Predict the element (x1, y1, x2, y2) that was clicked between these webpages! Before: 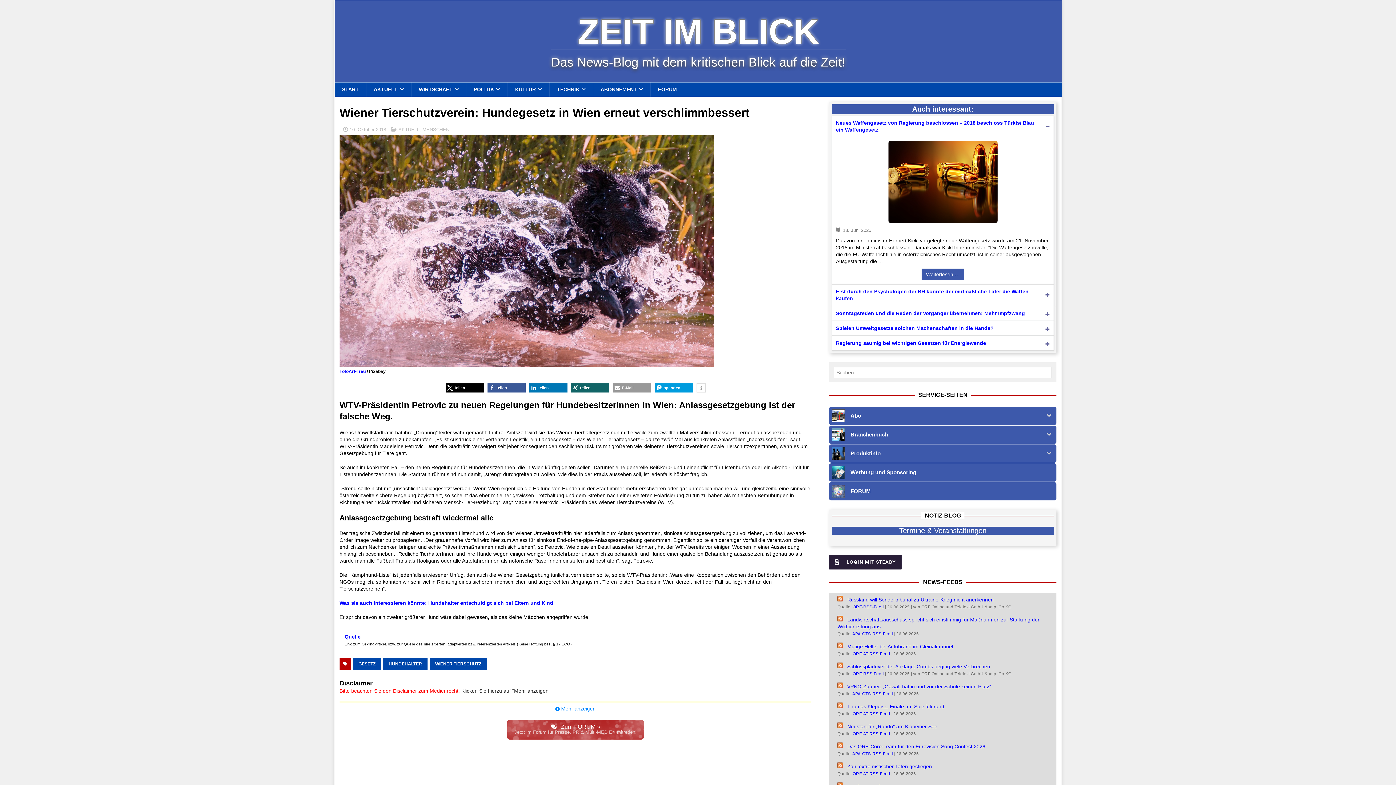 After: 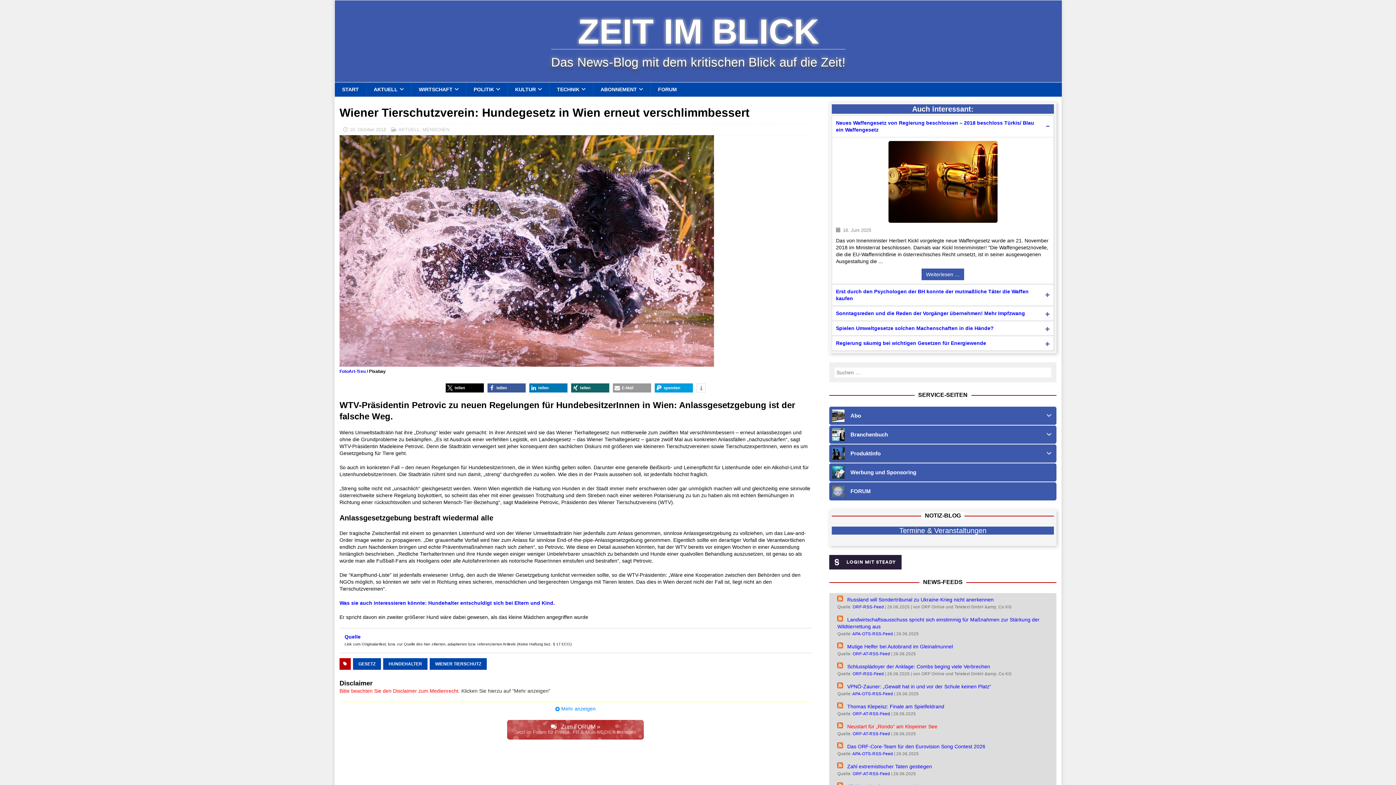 Action: bbox: (847, 723, 937, 729) label: Neustart für „Rondo“ am Klopeiner See